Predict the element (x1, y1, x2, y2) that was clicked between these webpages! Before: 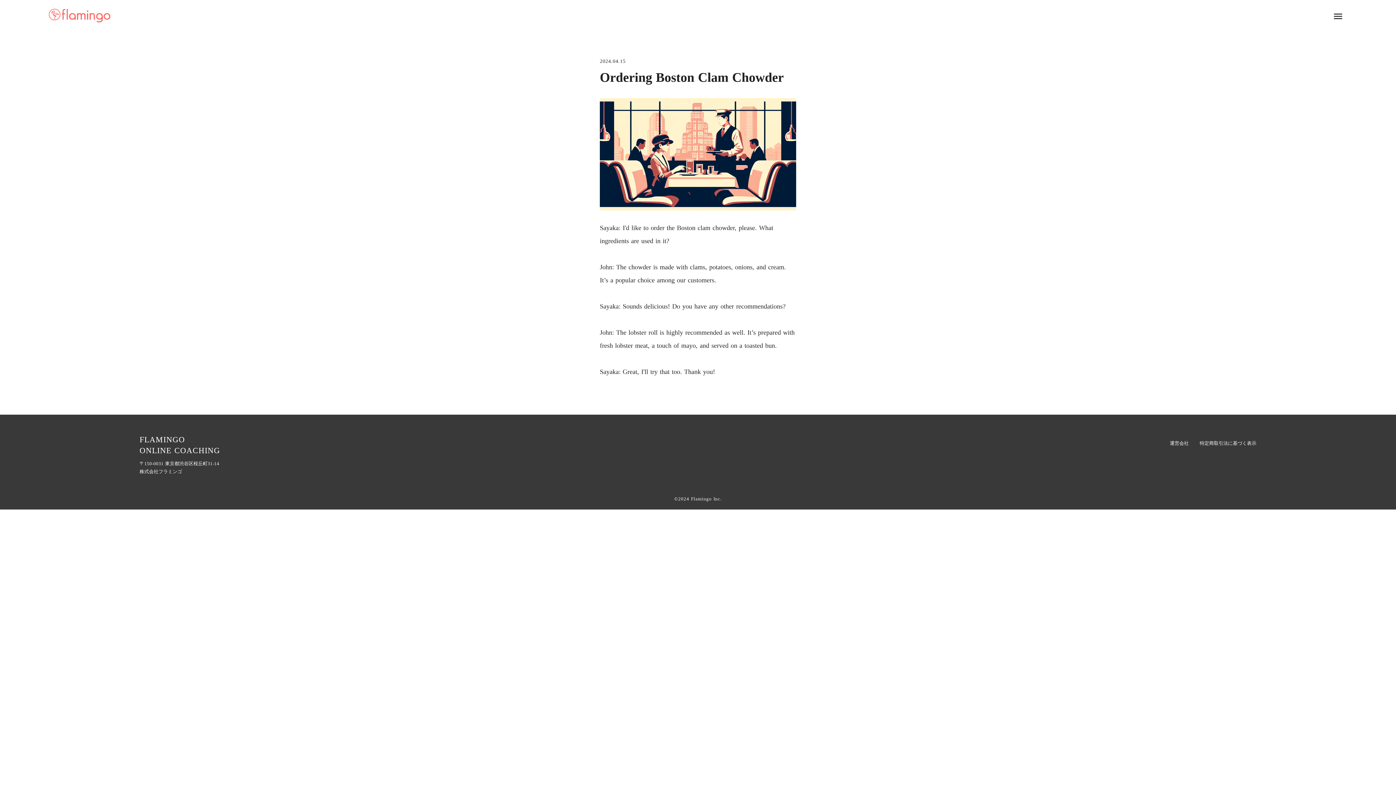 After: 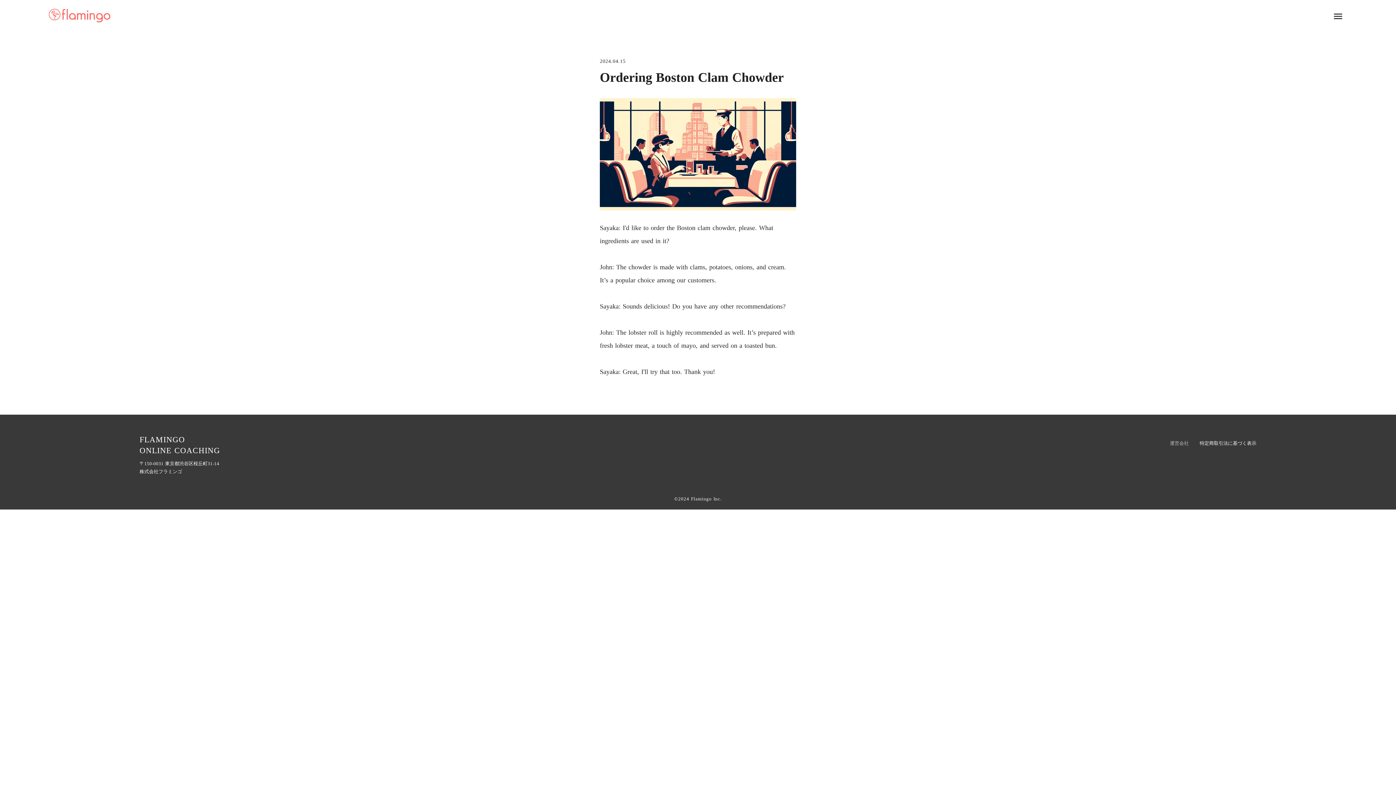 Action: label: 運営会社
 bbox: (1170, 440, 1189, 447)